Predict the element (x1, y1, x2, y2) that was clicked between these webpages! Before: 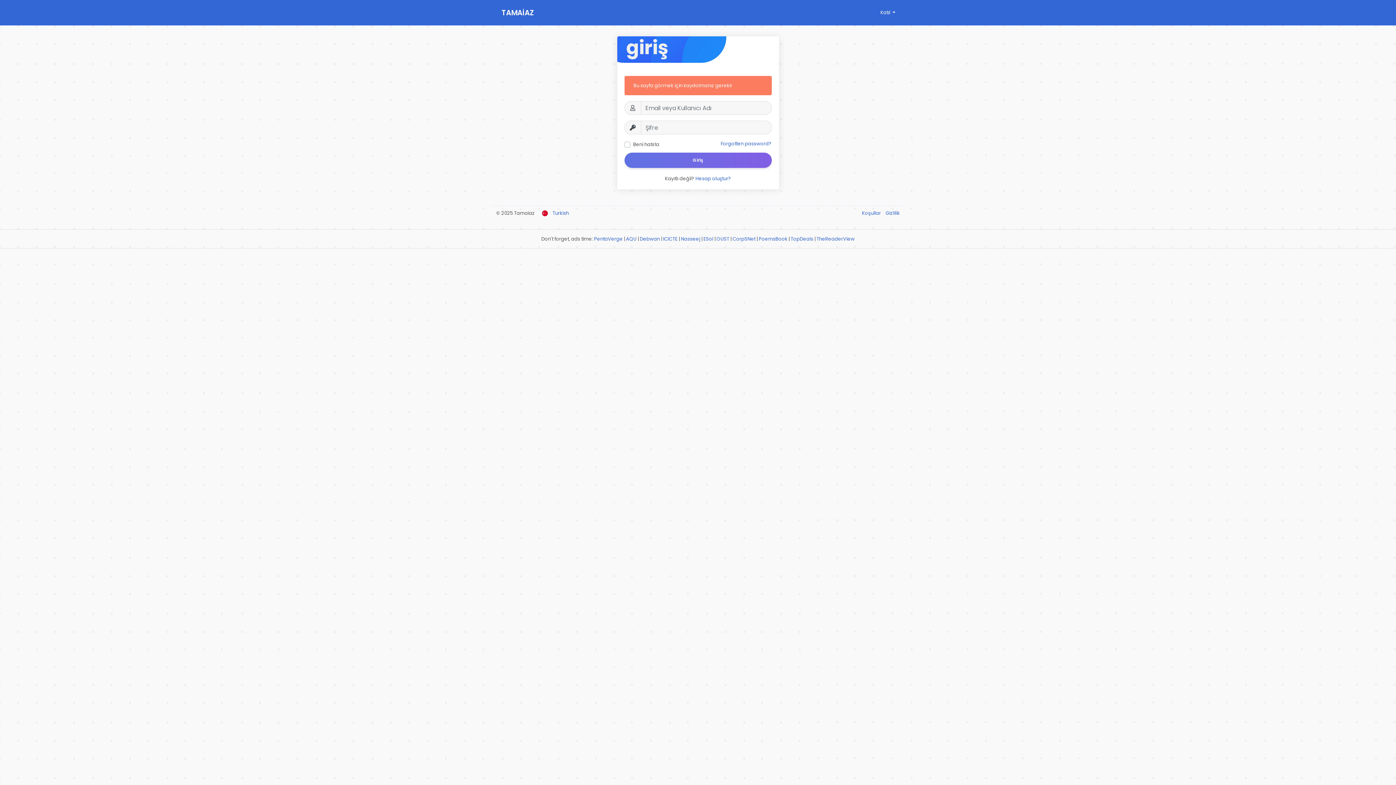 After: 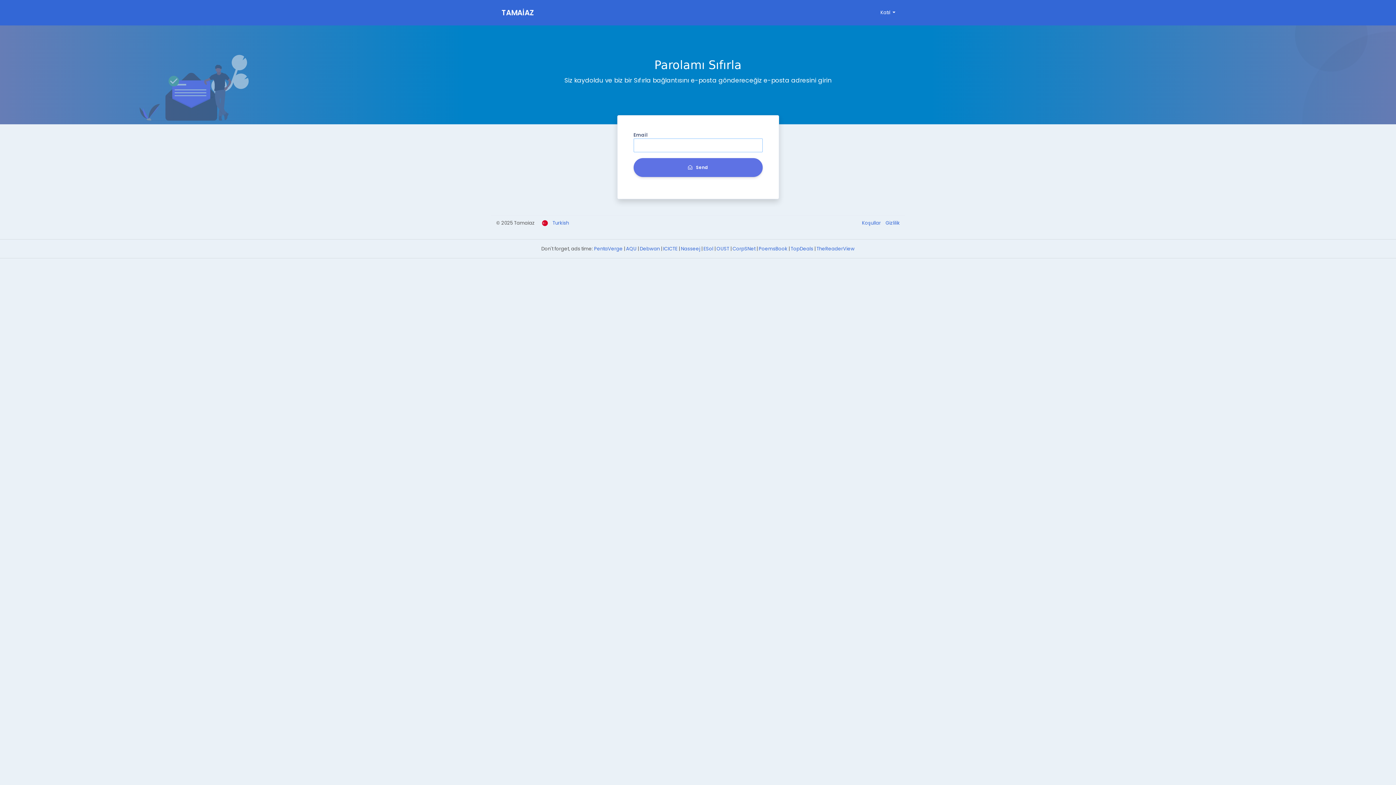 Action: bbox: (720, 140, 771, 147) label: Forgotten password?